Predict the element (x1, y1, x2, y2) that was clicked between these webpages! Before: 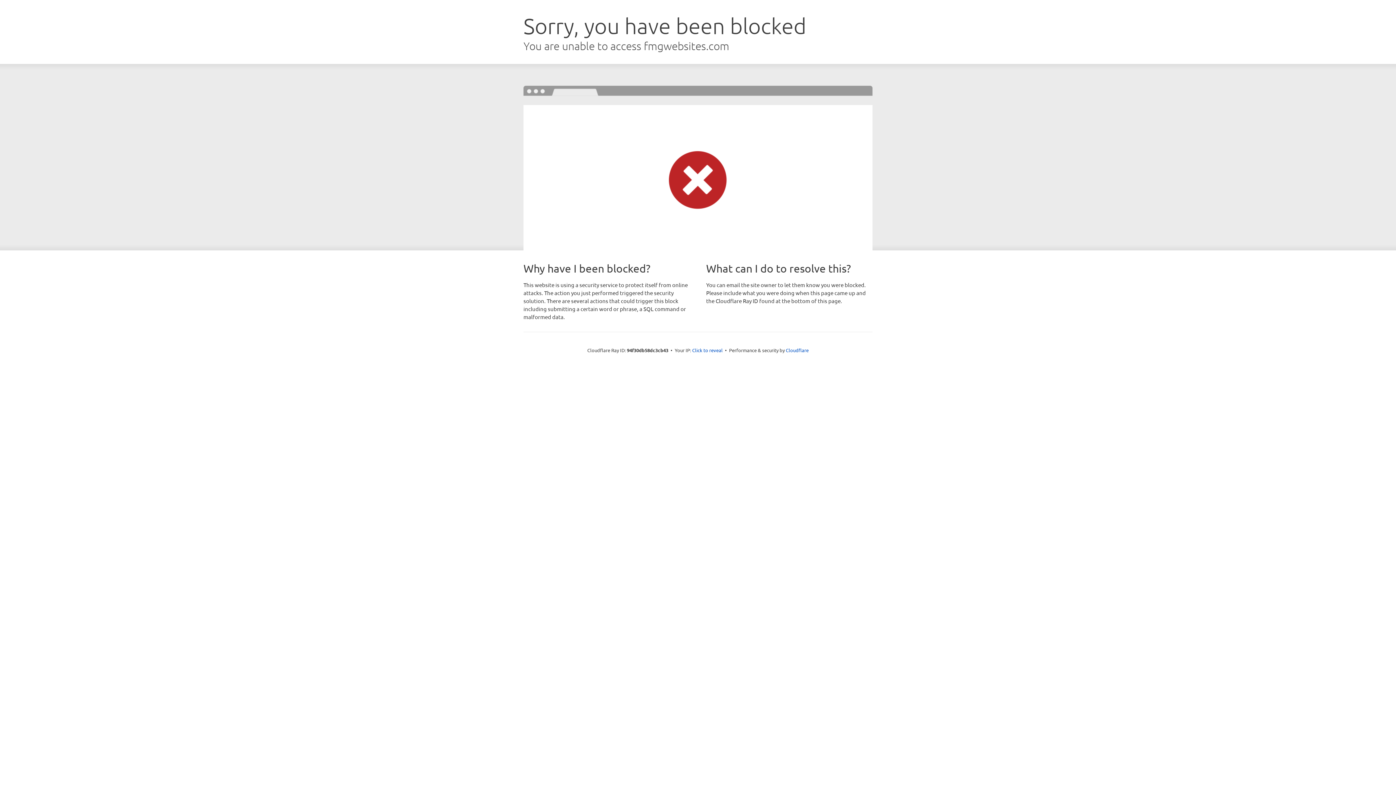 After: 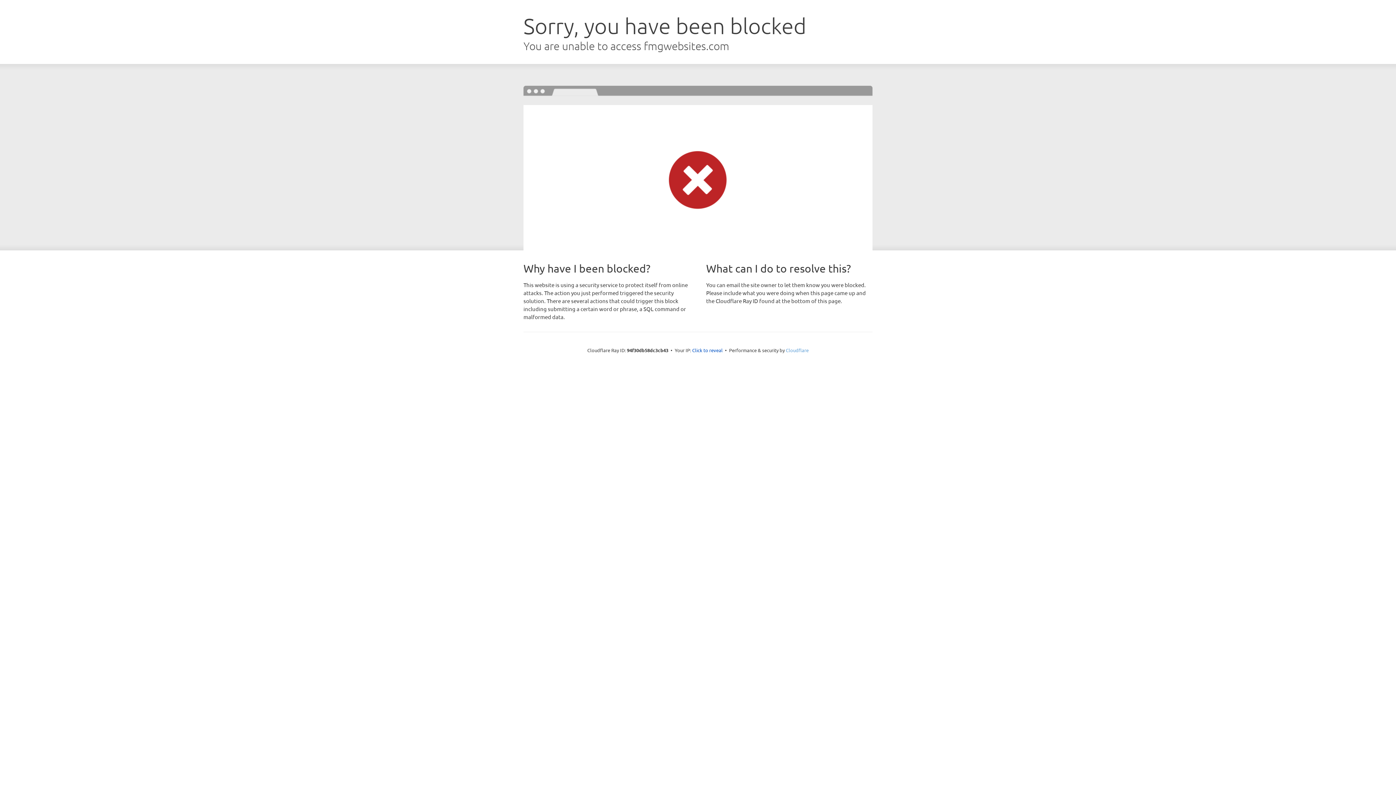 Action: label: Cloudflare bbox: (786, 347, 808, 353)